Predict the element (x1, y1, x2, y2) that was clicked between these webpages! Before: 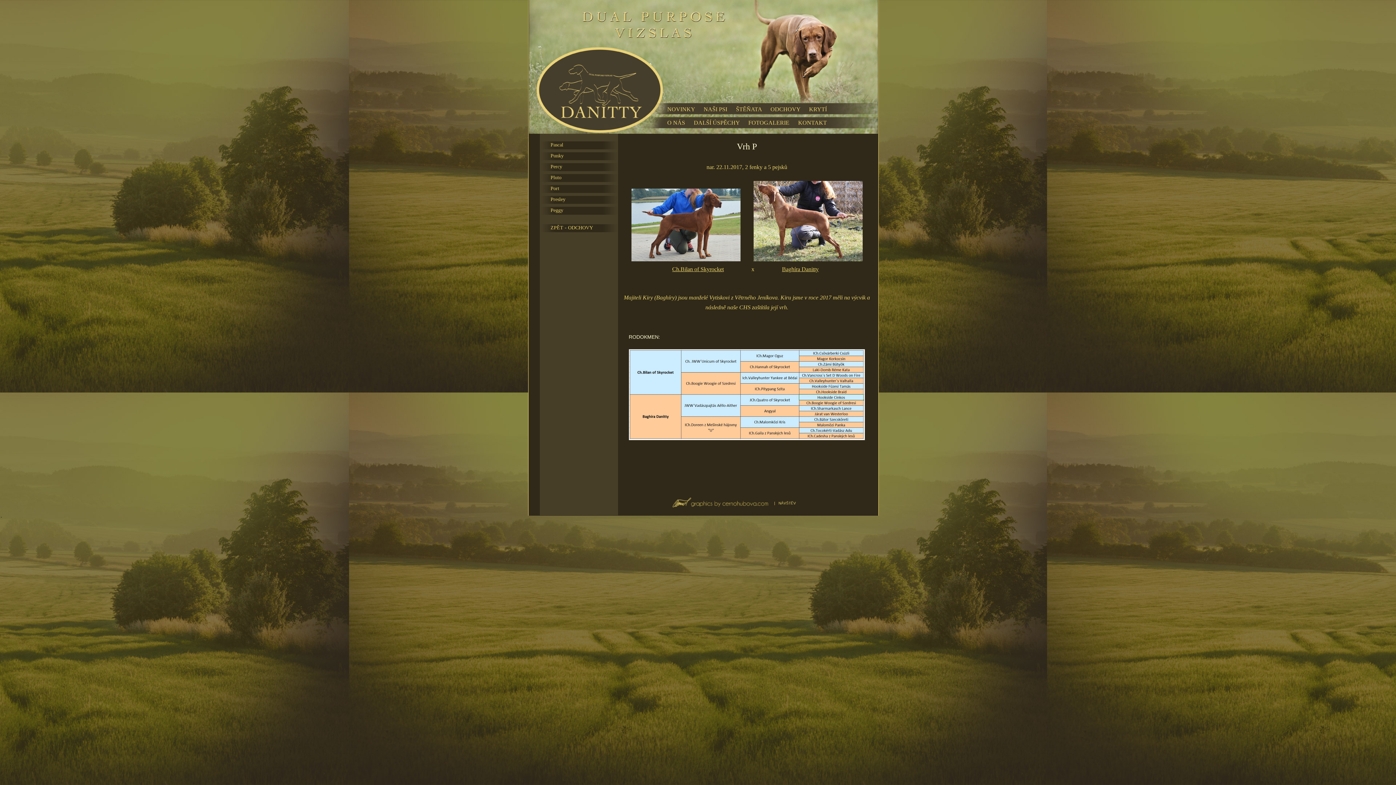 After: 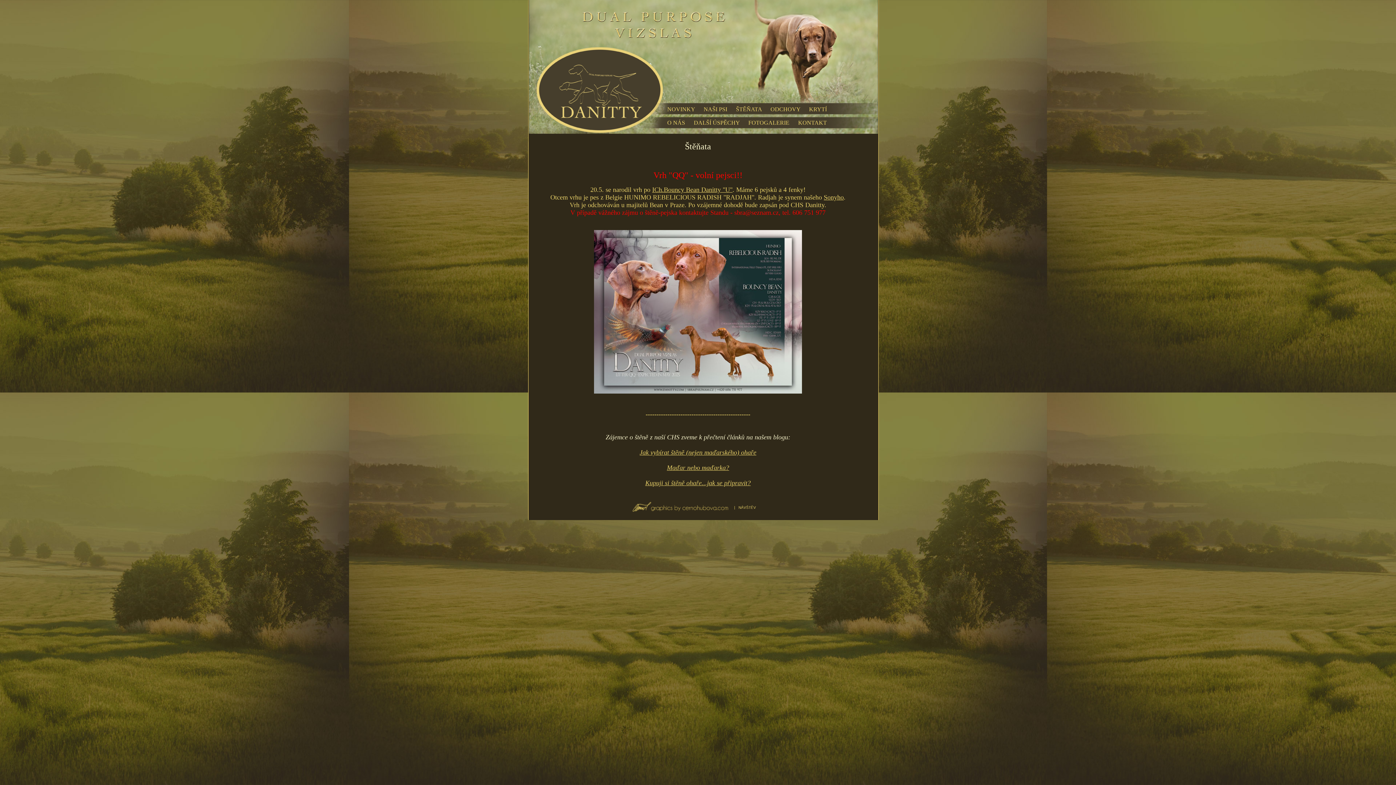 Action: bbox: (736, 106, 762, 112) label: ŠTĚŇATA